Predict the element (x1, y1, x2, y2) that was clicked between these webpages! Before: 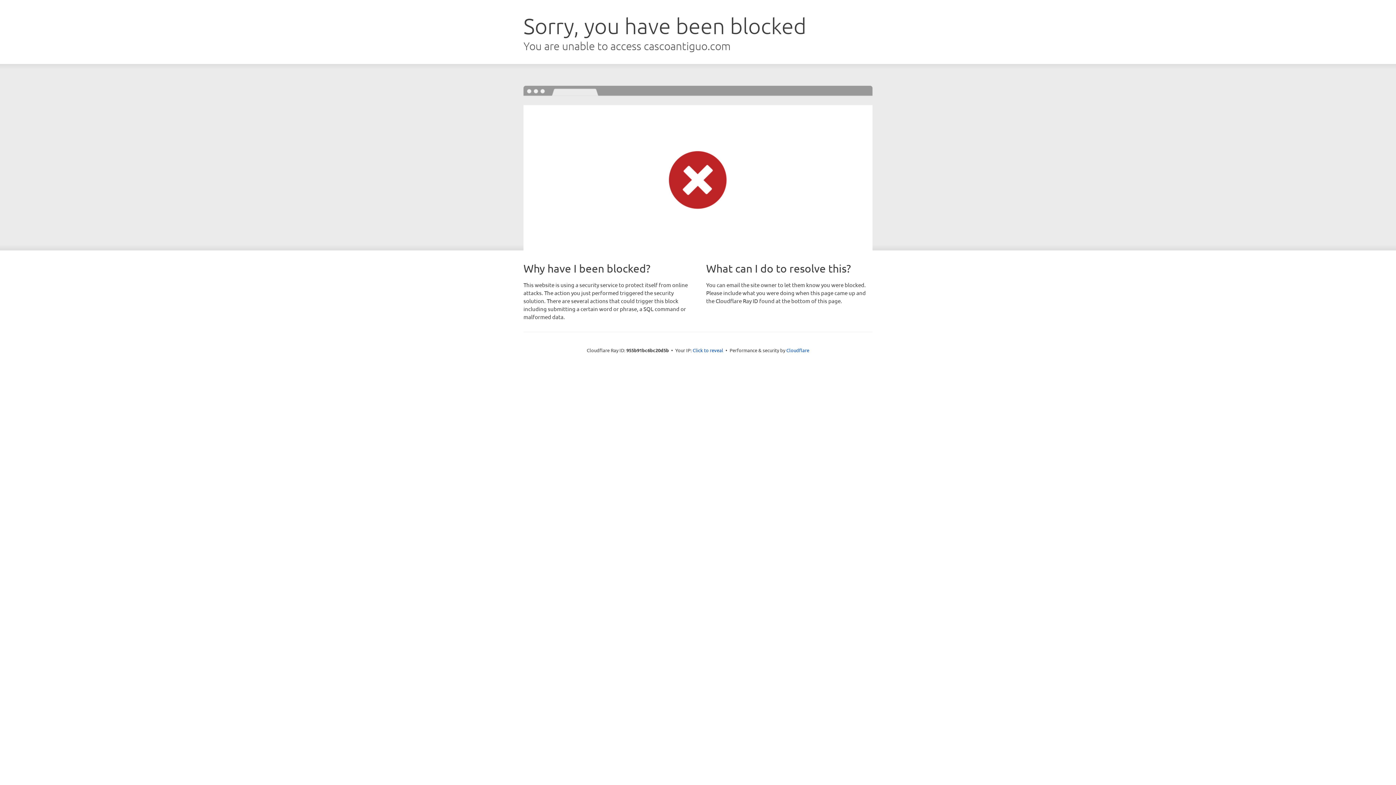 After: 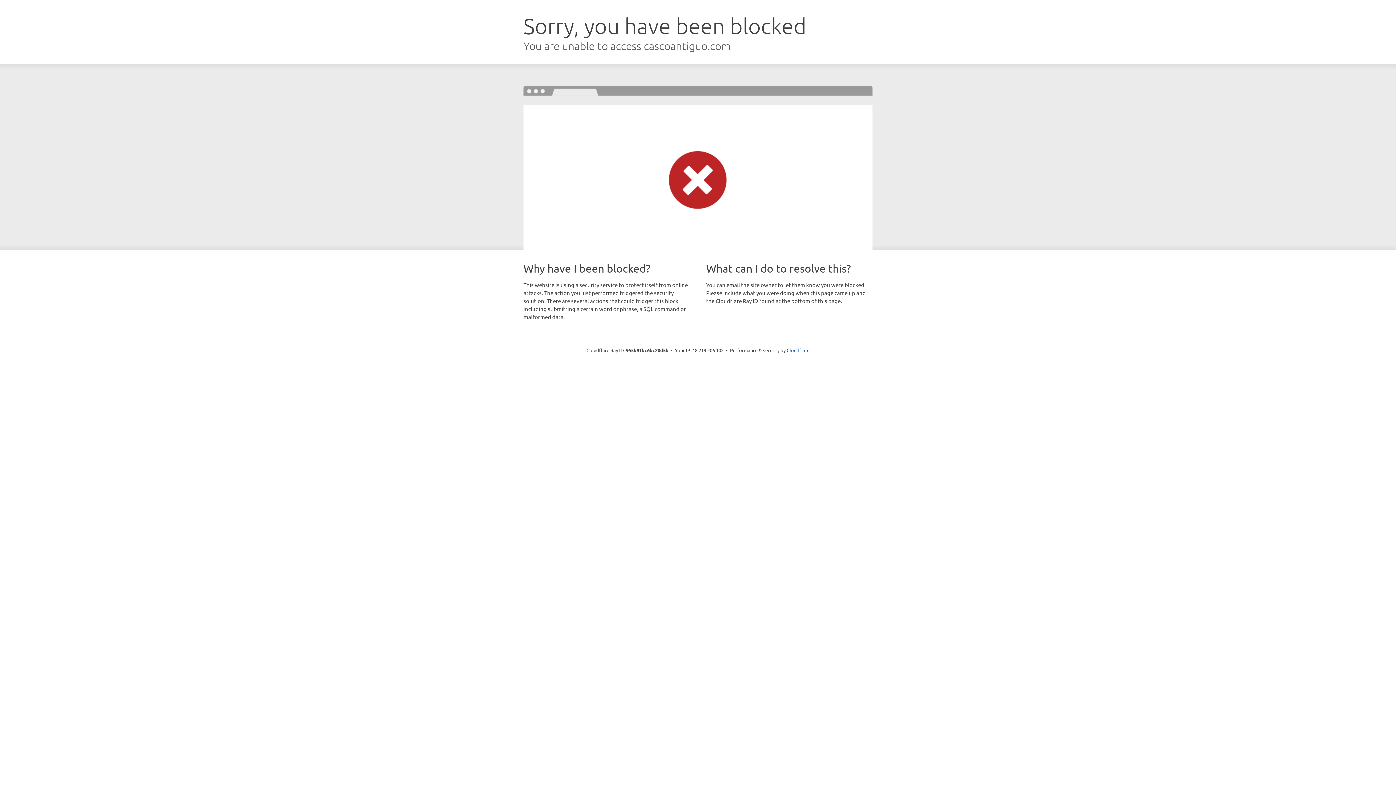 Action: bbox: (692, 346, 723, 353) label: Click to reveal